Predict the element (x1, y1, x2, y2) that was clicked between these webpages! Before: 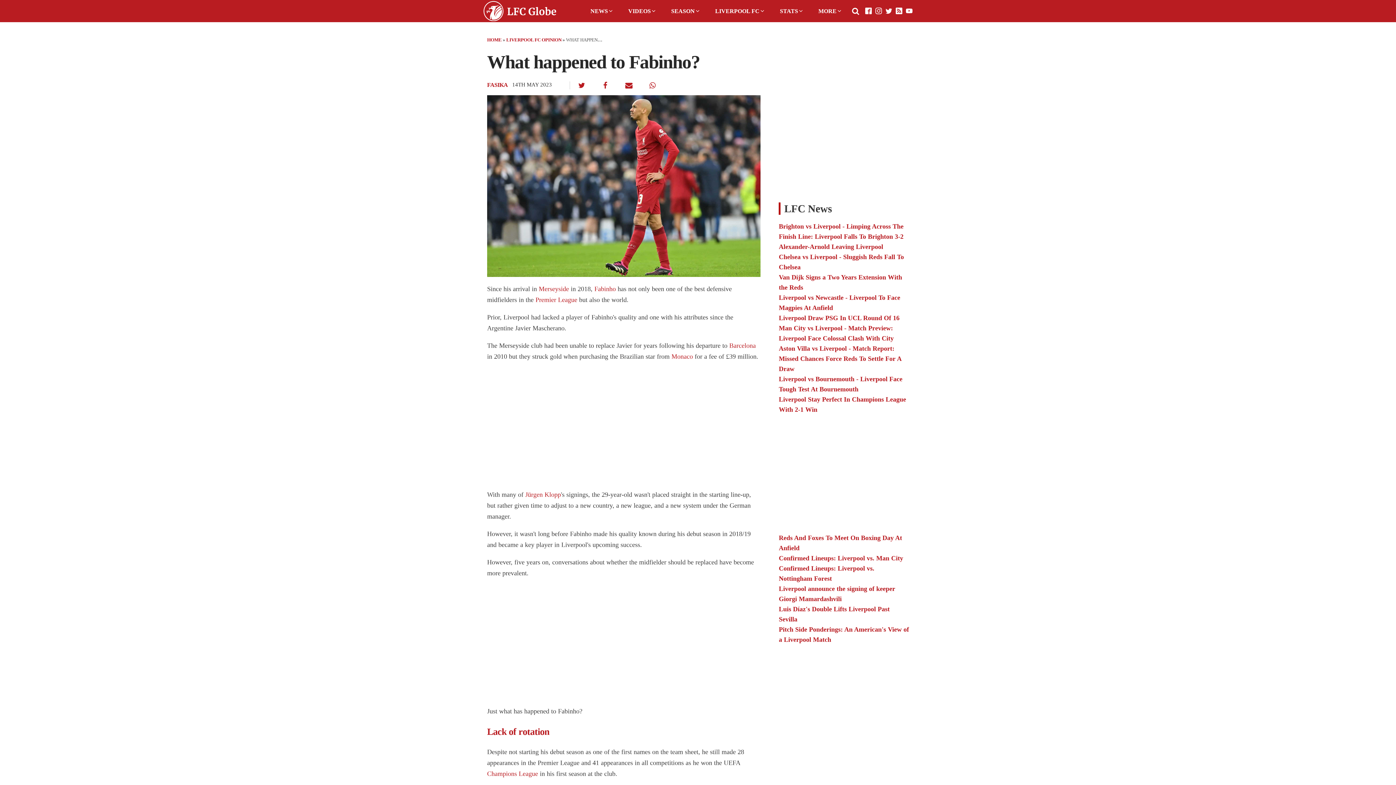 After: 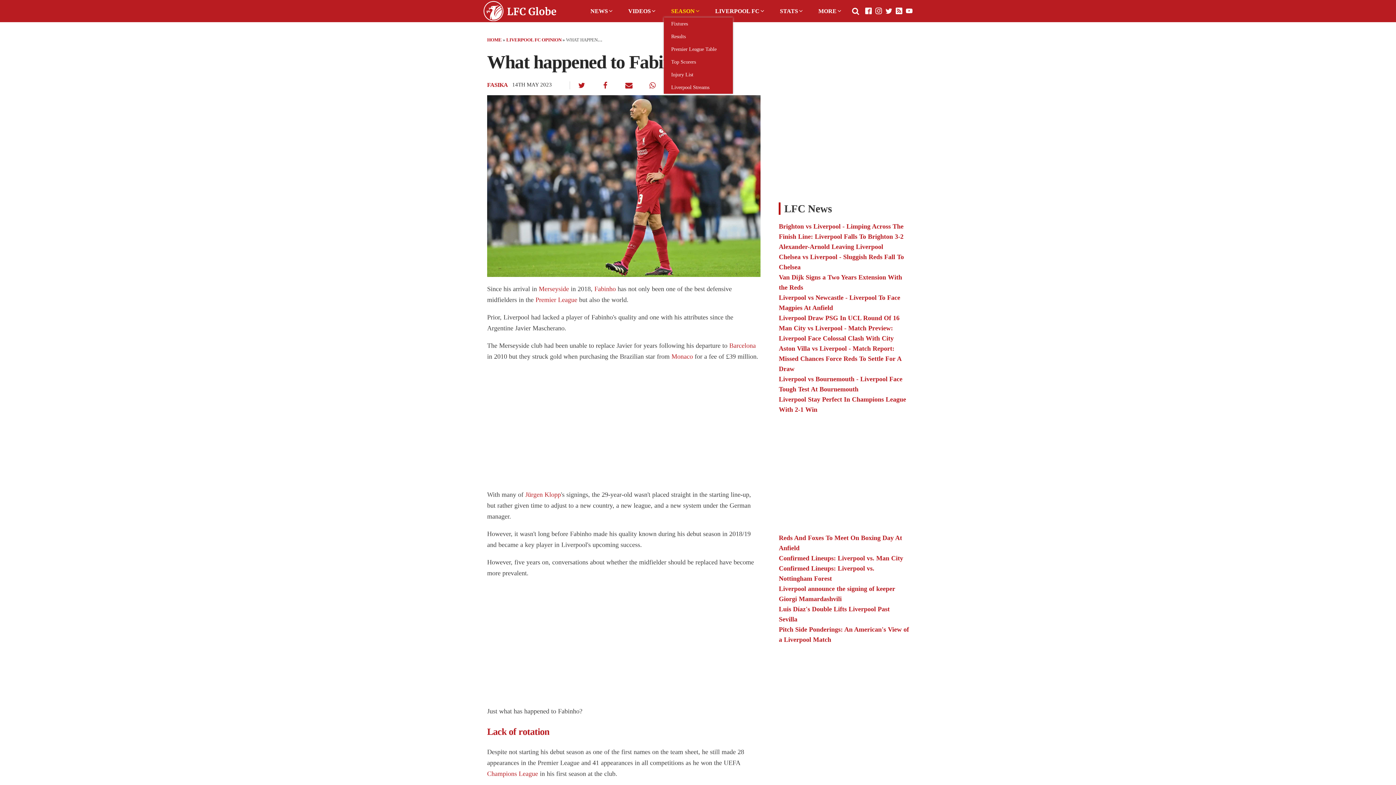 Action: bbox: (667, 4, 704, 17) label: SEASON